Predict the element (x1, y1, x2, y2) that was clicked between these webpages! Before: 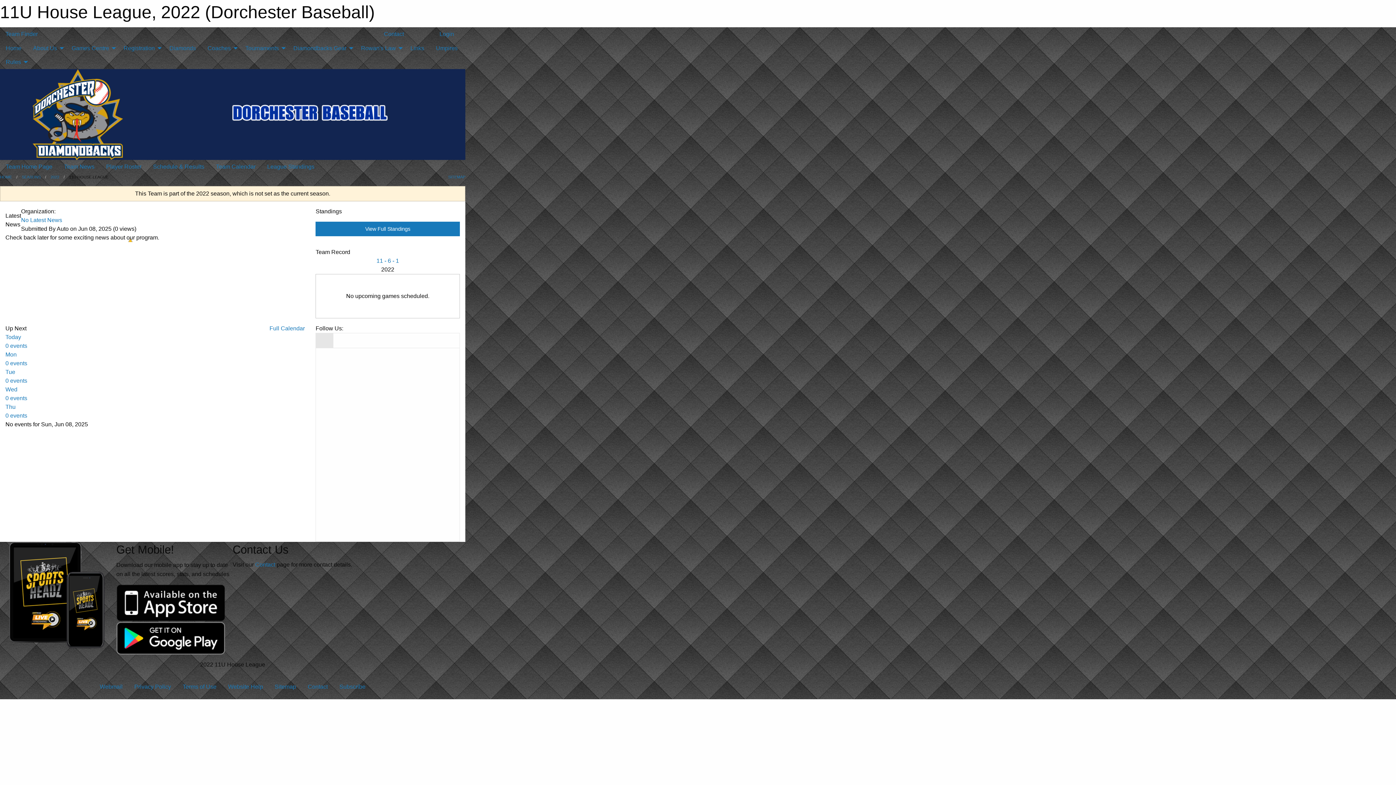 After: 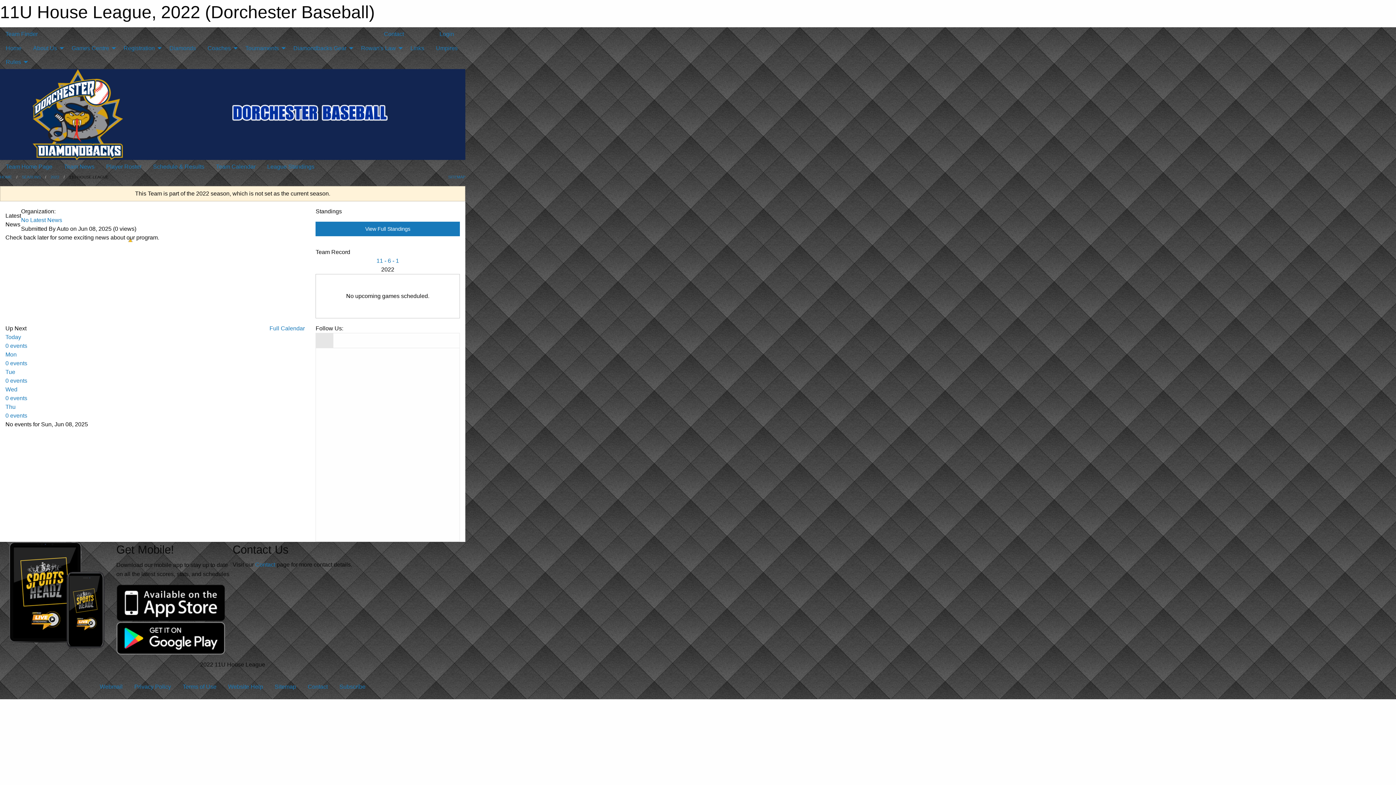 Action: bbox: (316, 333, 333, 347)